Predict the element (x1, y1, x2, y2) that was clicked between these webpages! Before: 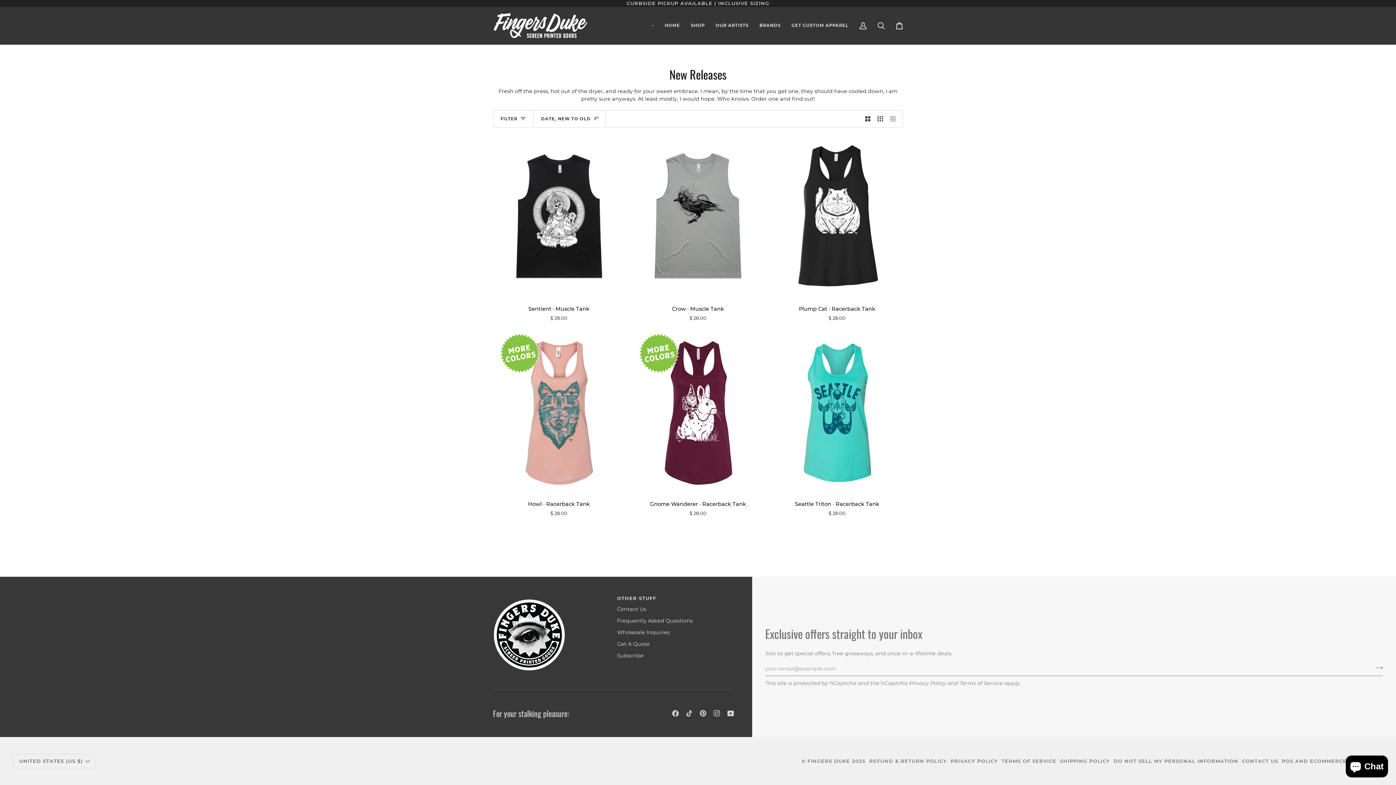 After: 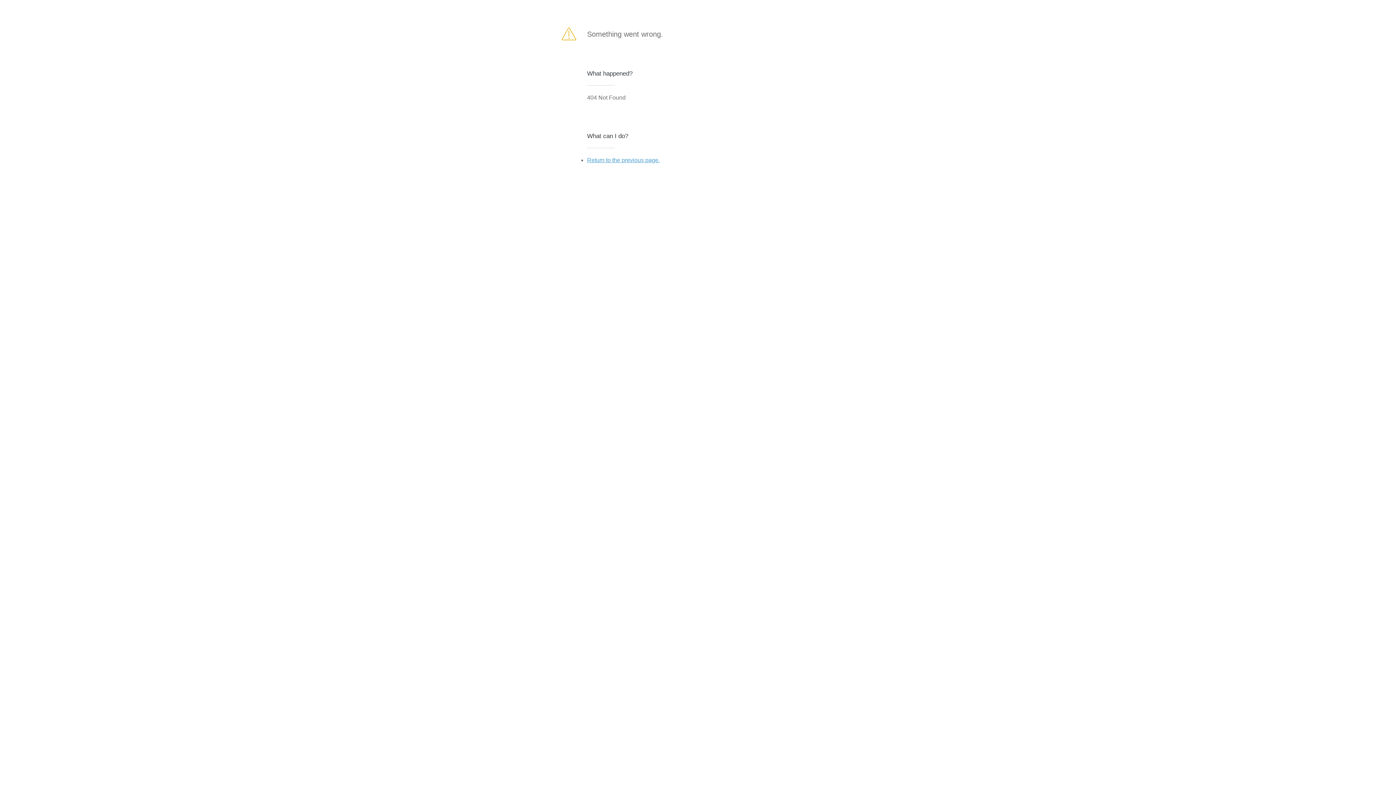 Action: label: Join bbox: (1371, 662, 1383, 673)